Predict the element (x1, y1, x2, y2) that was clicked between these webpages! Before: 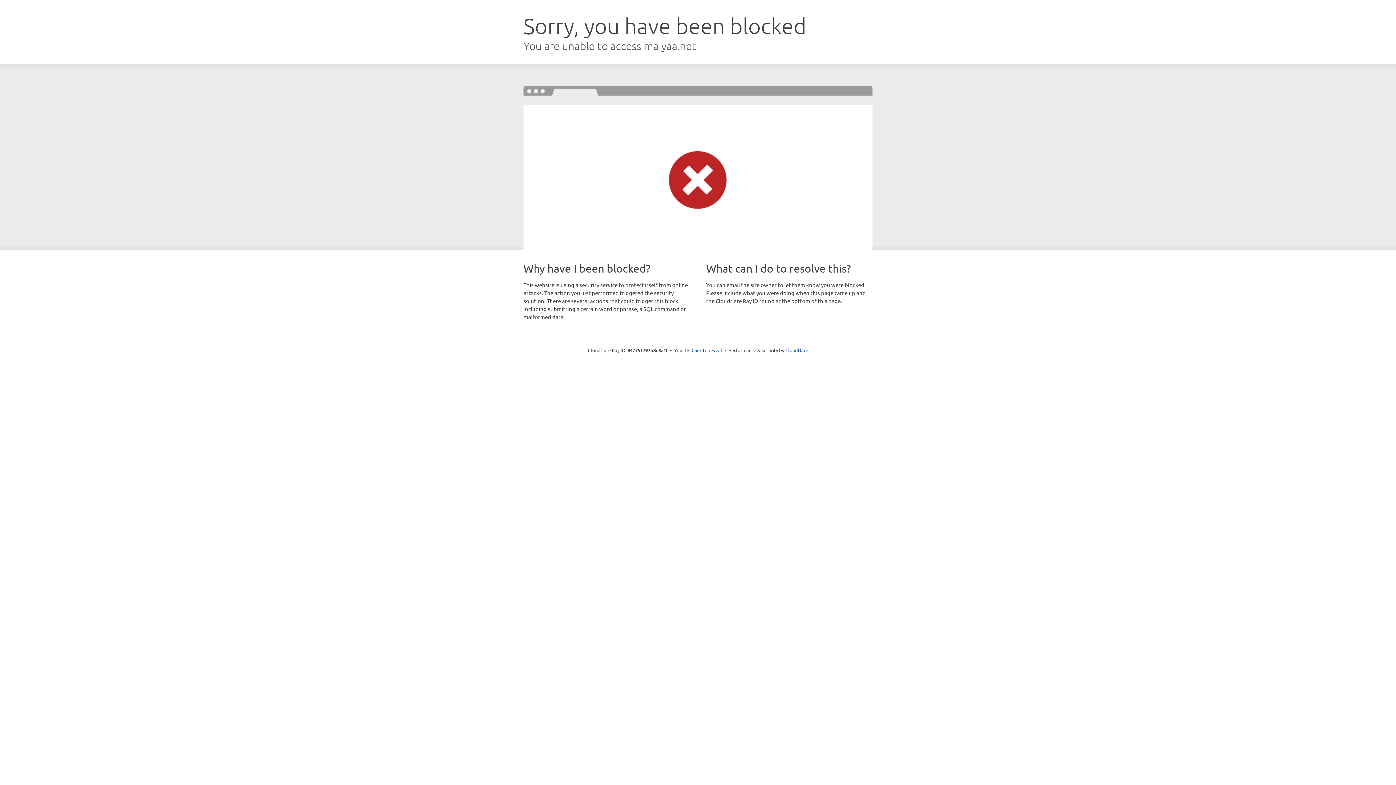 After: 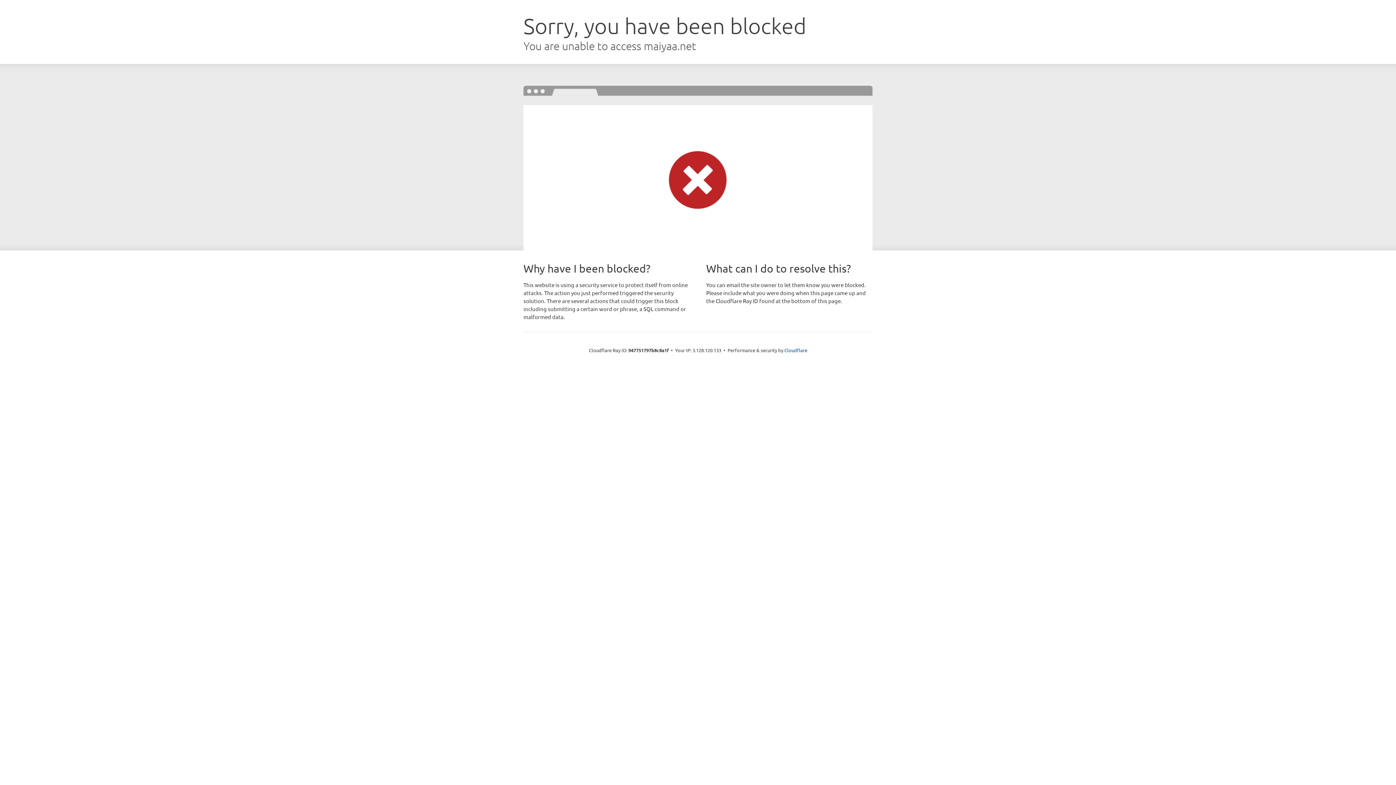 Action: bbox: (691, 346, 722, 353) label: Click to reveal